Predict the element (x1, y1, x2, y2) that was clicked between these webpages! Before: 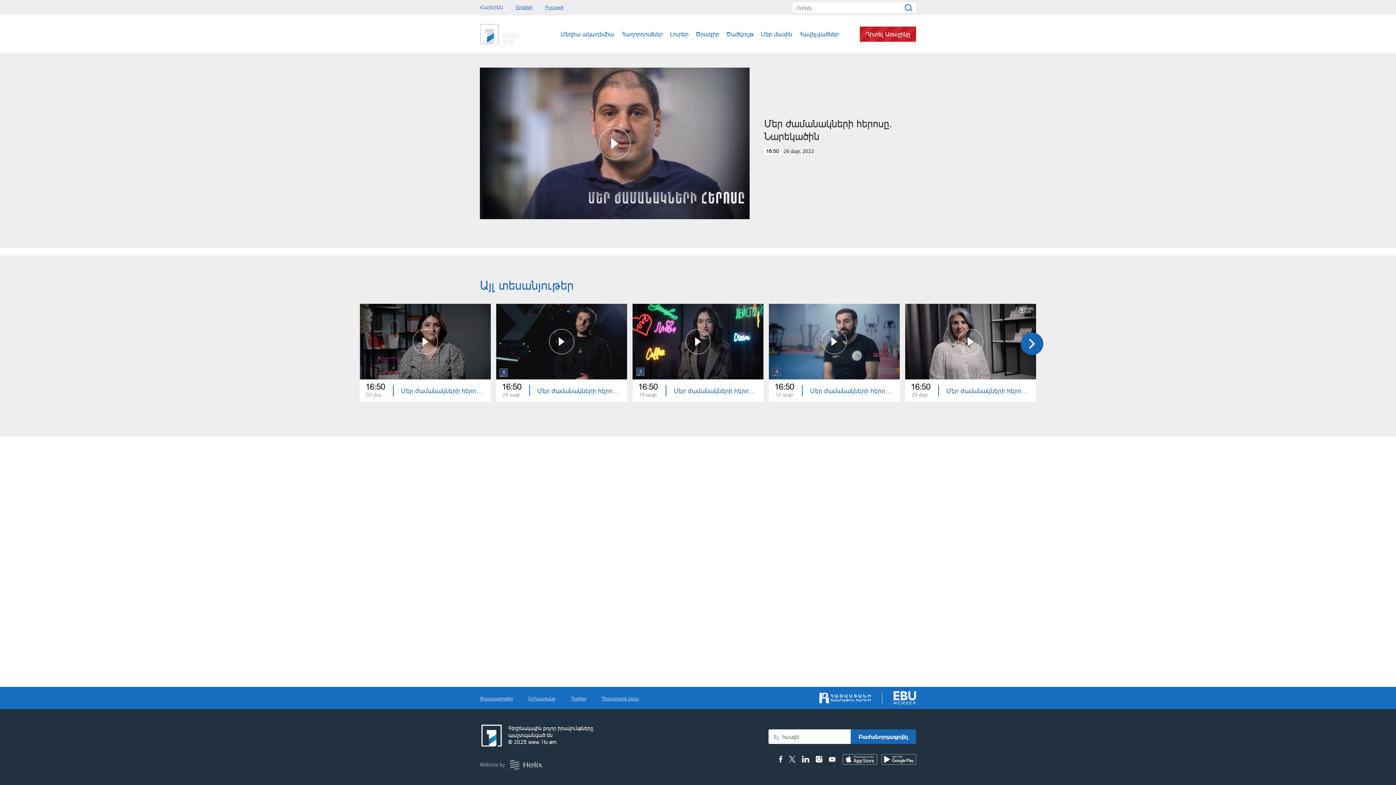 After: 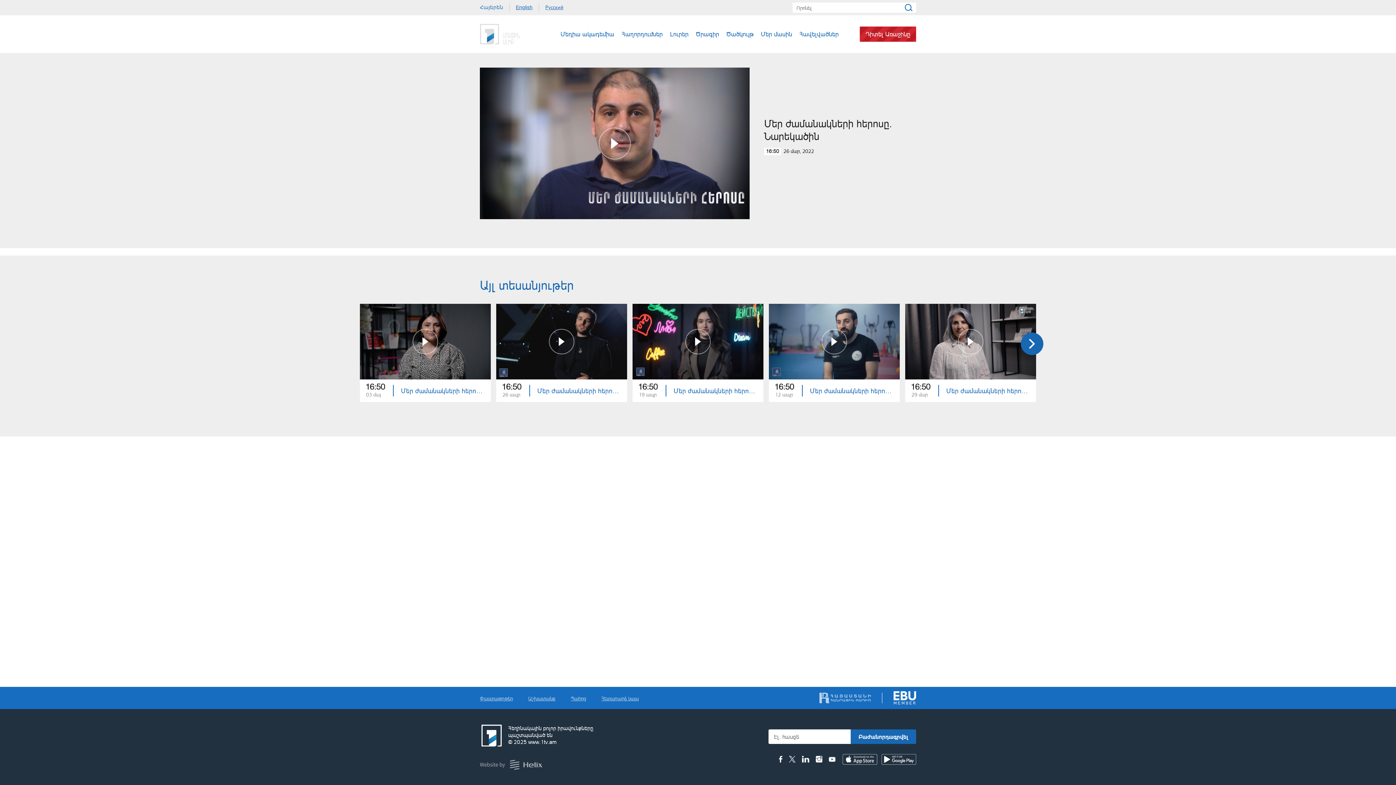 Action: bbox: (819, 693, 871, 703)